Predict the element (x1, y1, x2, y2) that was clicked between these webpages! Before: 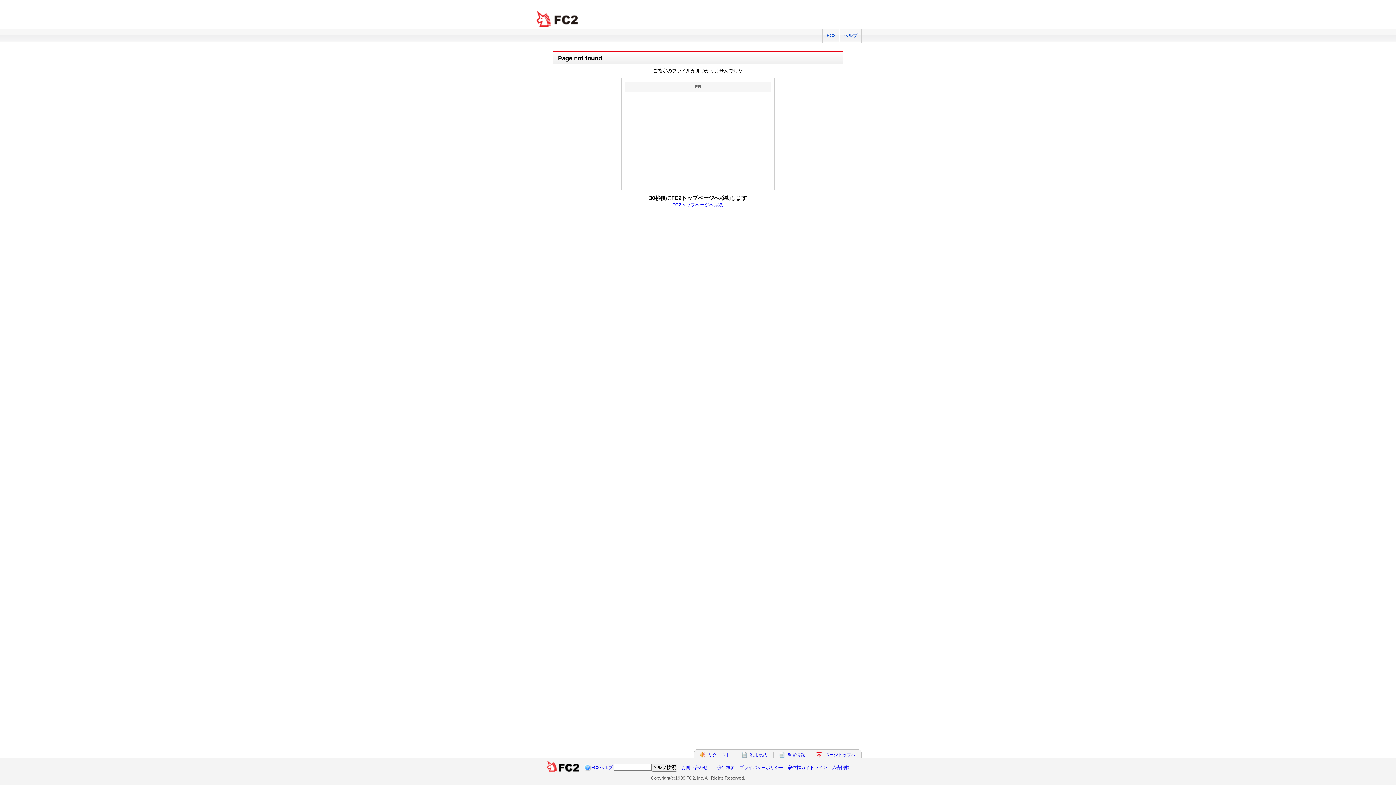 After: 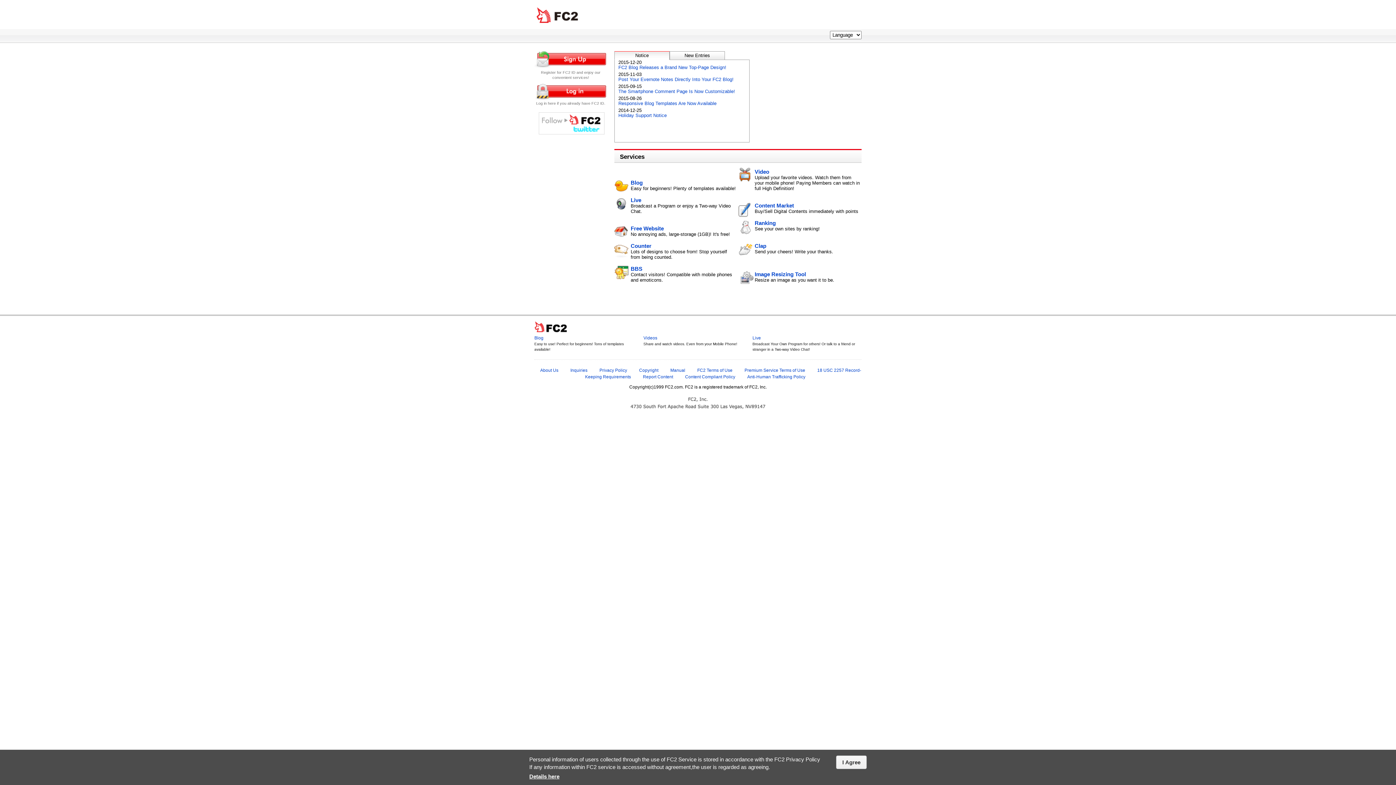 Action: bbox: (534, 10, 581, 27) label: FC2 total Web Solutions